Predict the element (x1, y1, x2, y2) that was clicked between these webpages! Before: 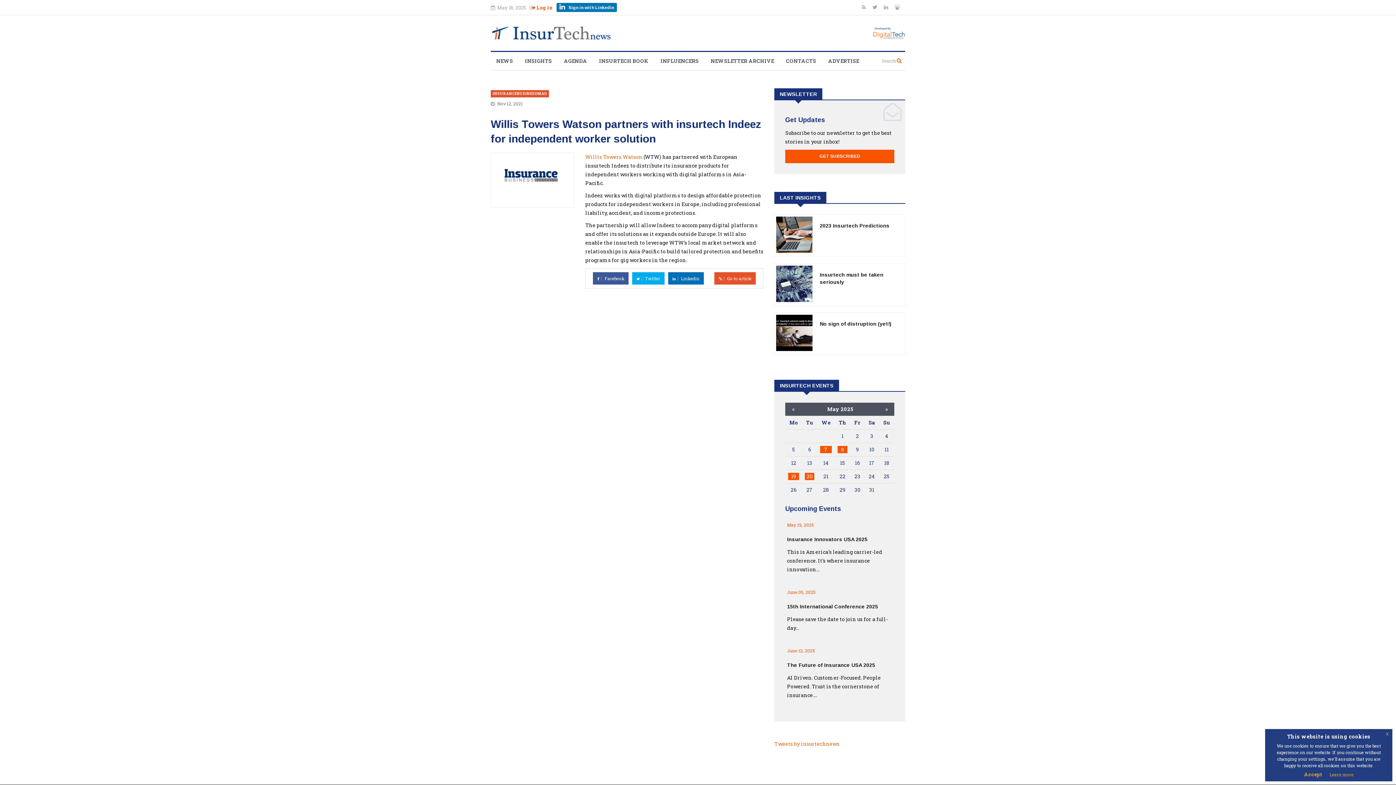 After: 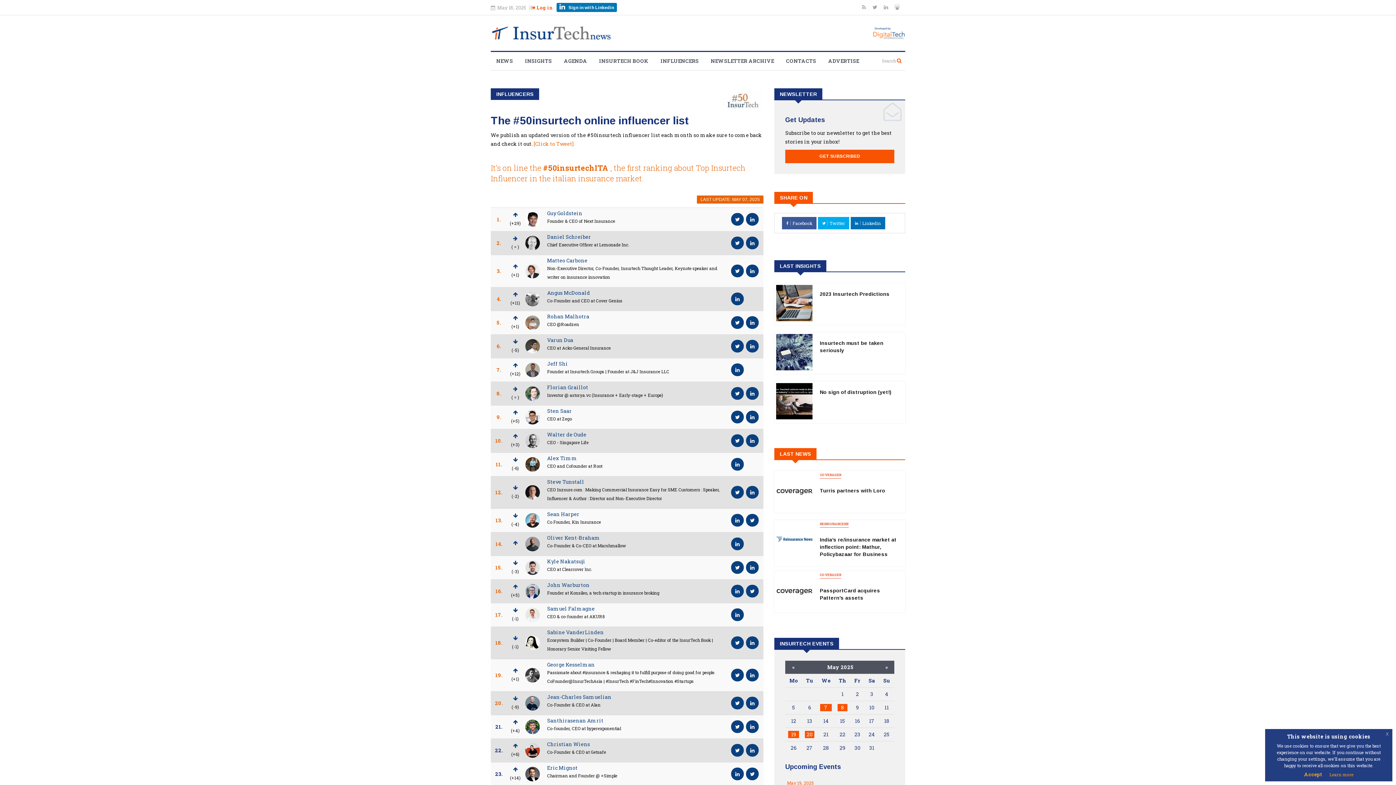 Action: label: INFLUENCERS bbox: (655, 52, 704, 70)